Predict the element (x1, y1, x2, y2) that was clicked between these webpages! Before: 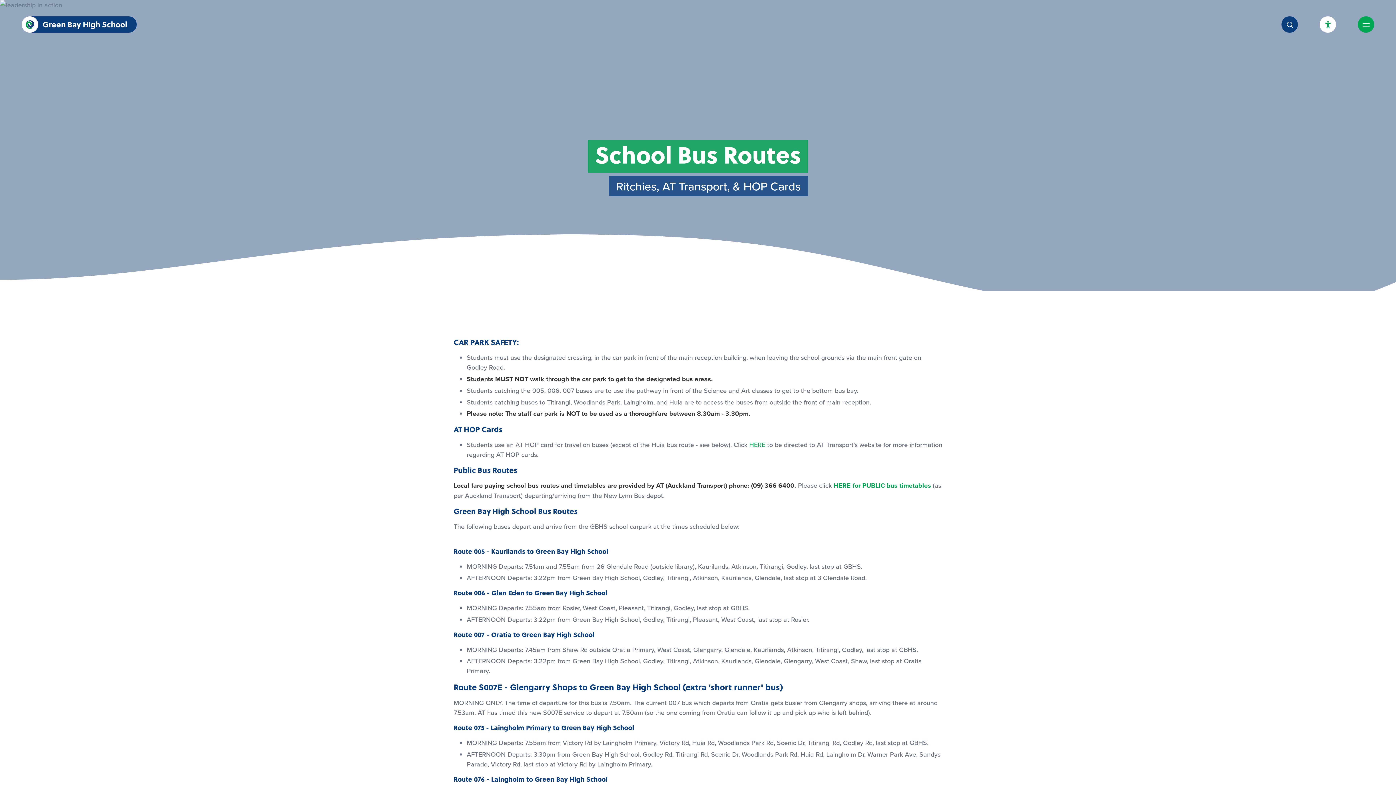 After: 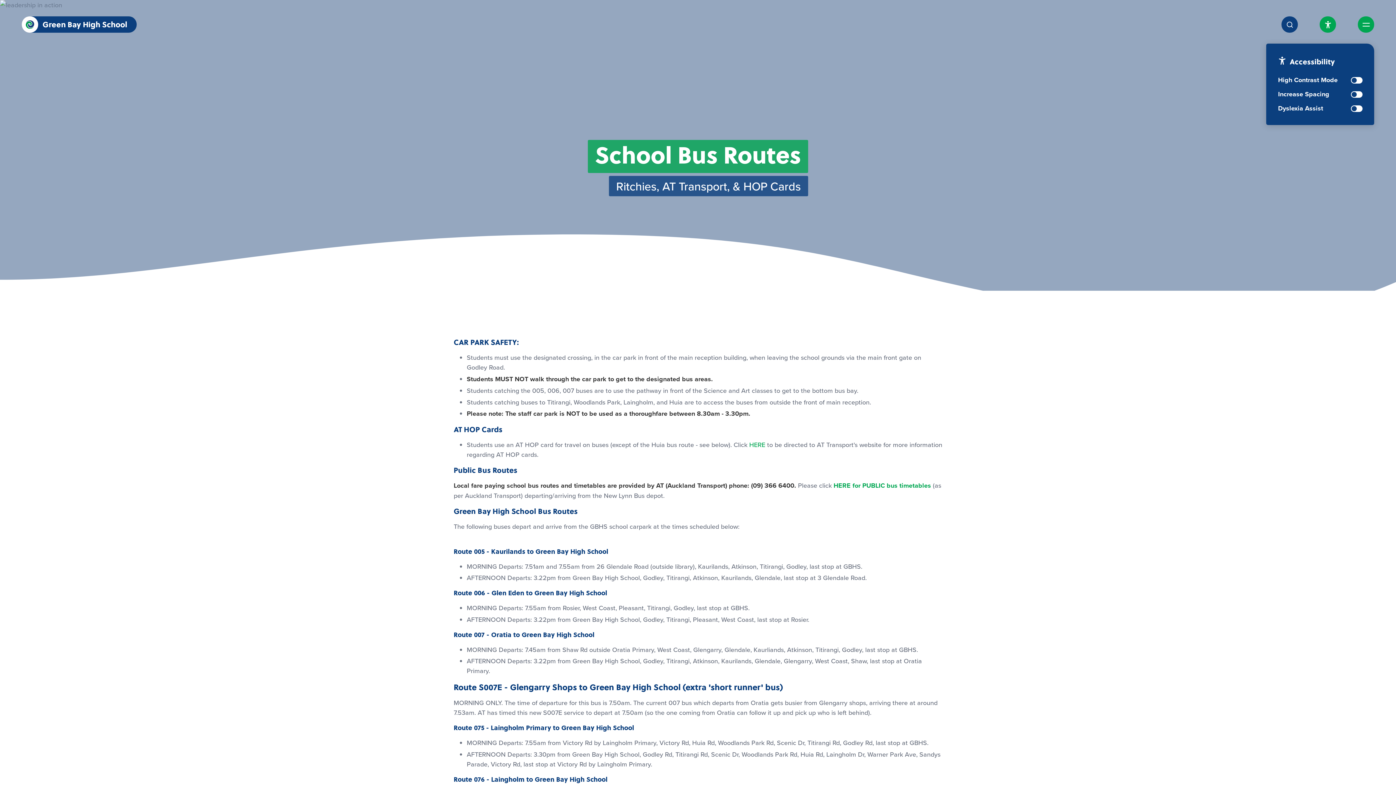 Action: bbox: (1320, 16, 1336, 32)